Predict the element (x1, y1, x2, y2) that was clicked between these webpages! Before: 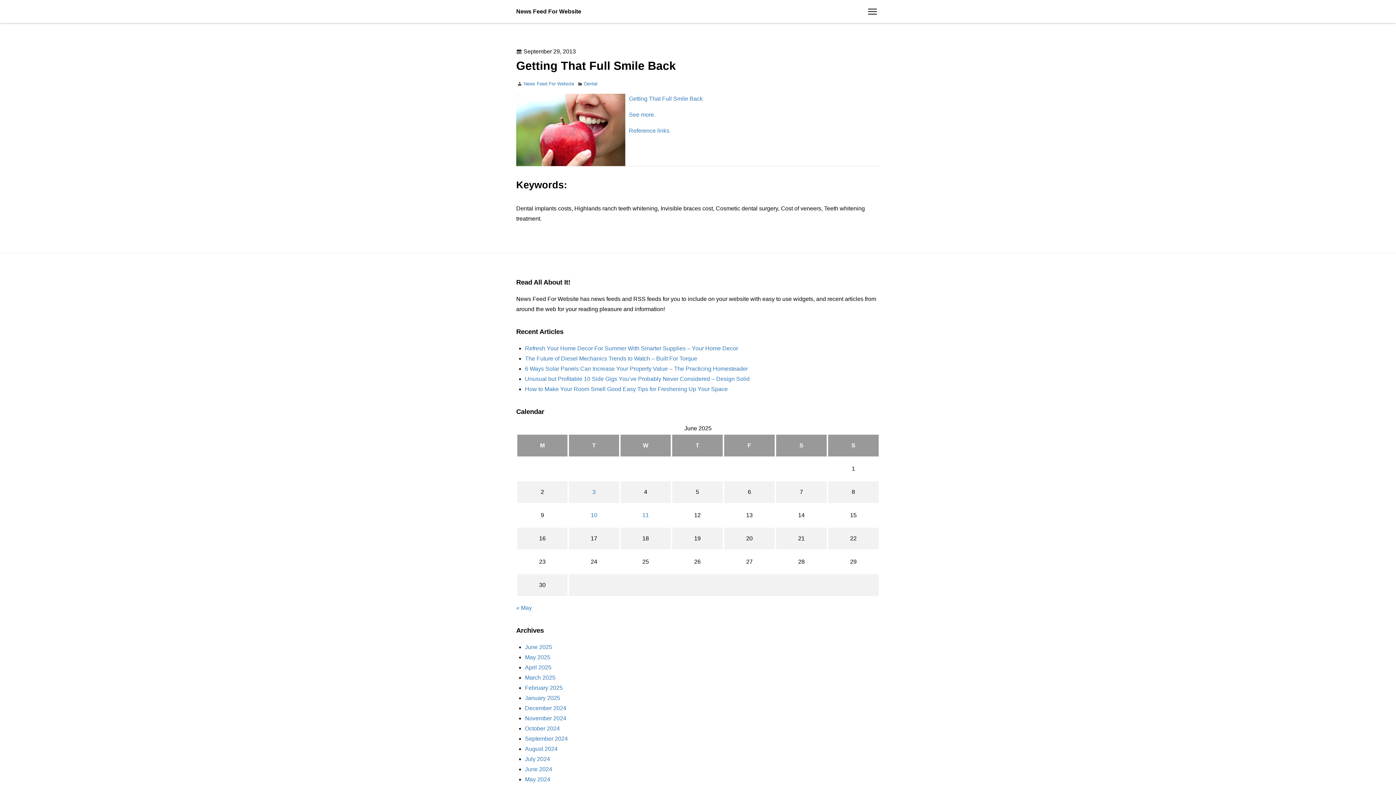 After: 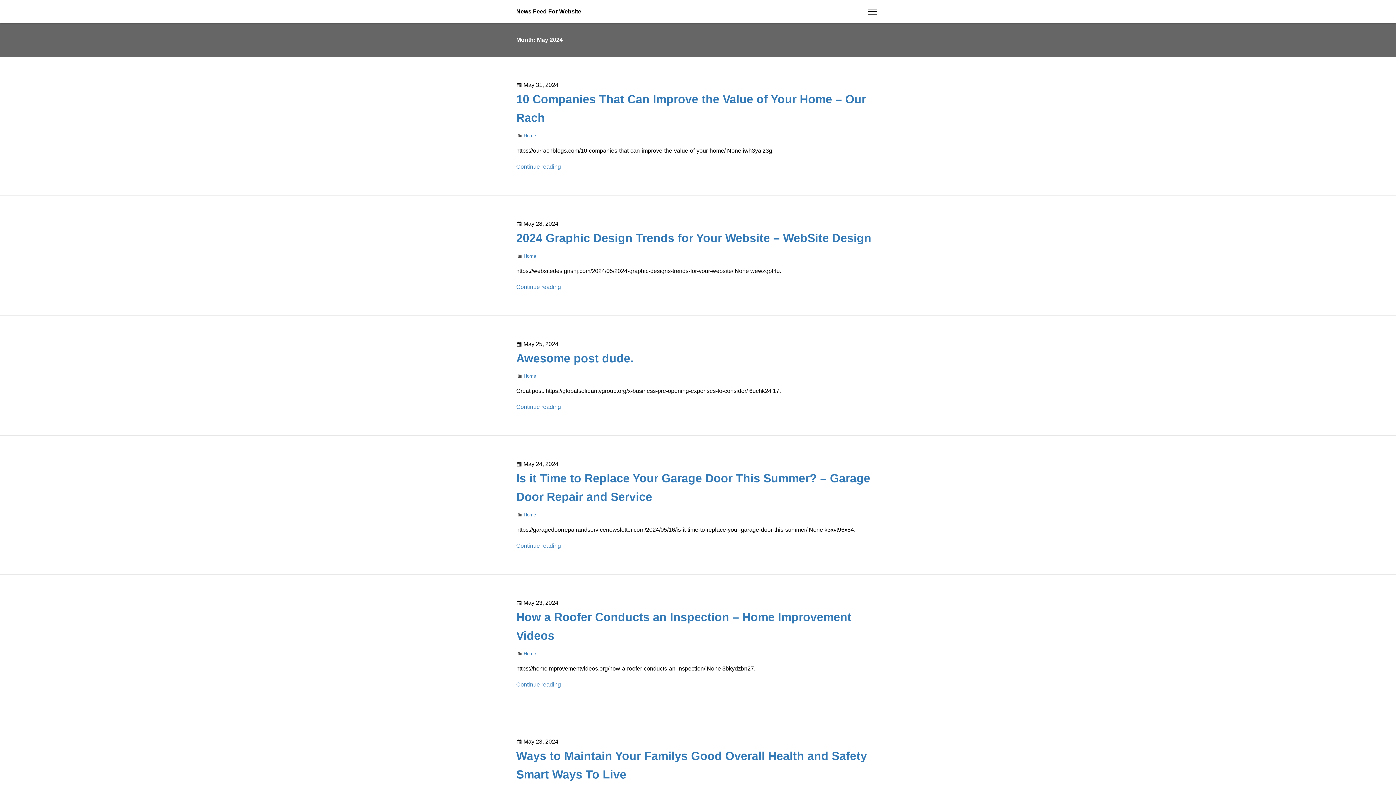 Action: label: May 2024 bbox: (525, 776, 550, 782)